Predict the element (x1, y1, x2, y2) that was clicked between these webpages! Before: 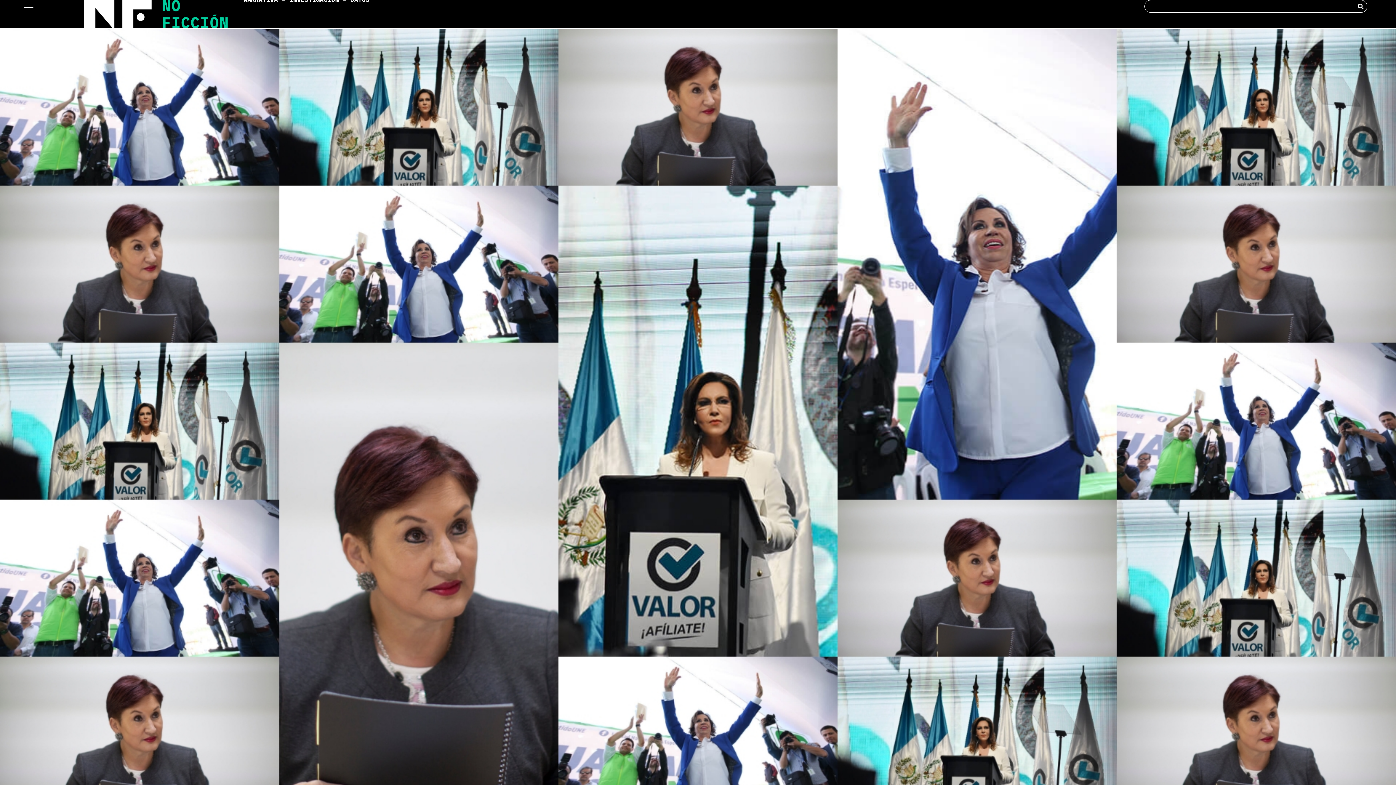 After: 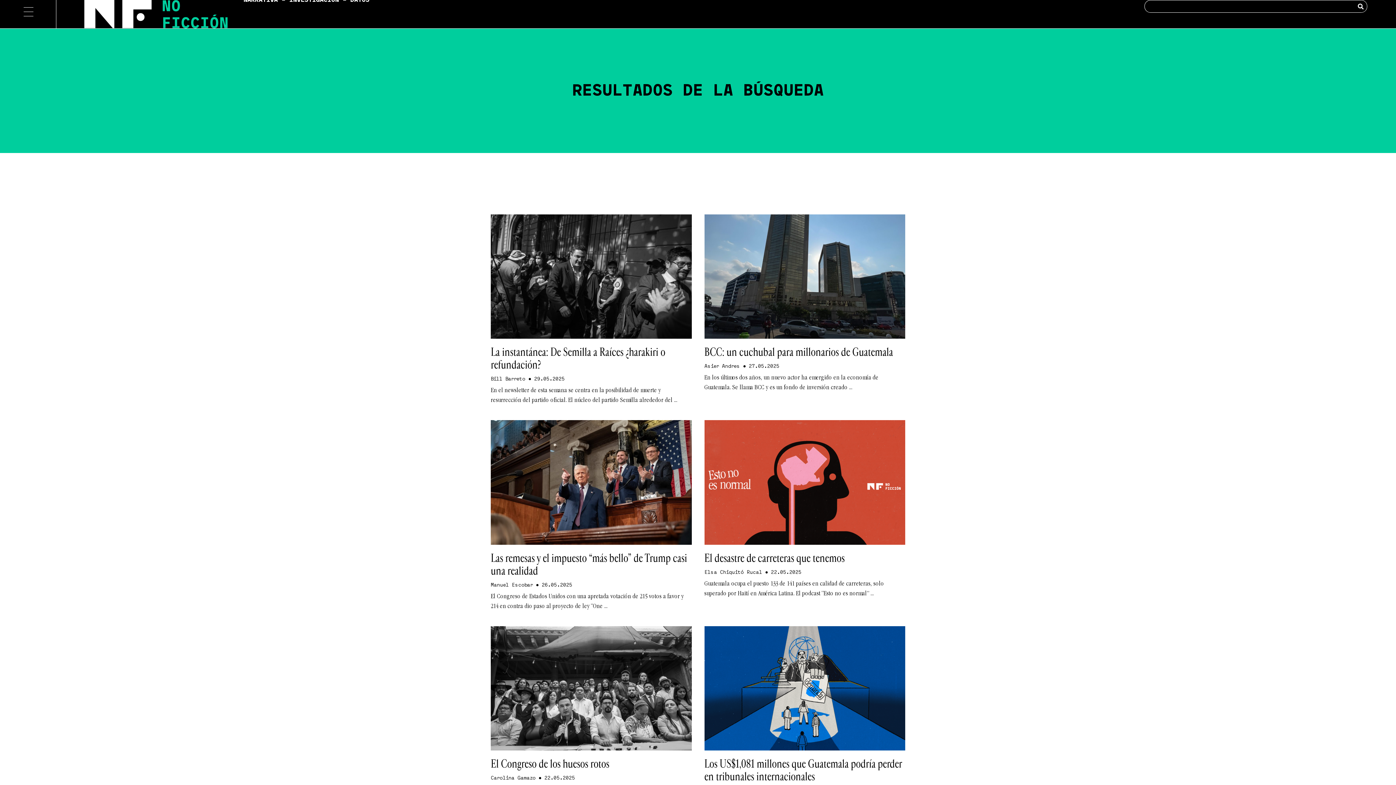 Action: bbox: (1354, 0, 1367, 12) label: Search